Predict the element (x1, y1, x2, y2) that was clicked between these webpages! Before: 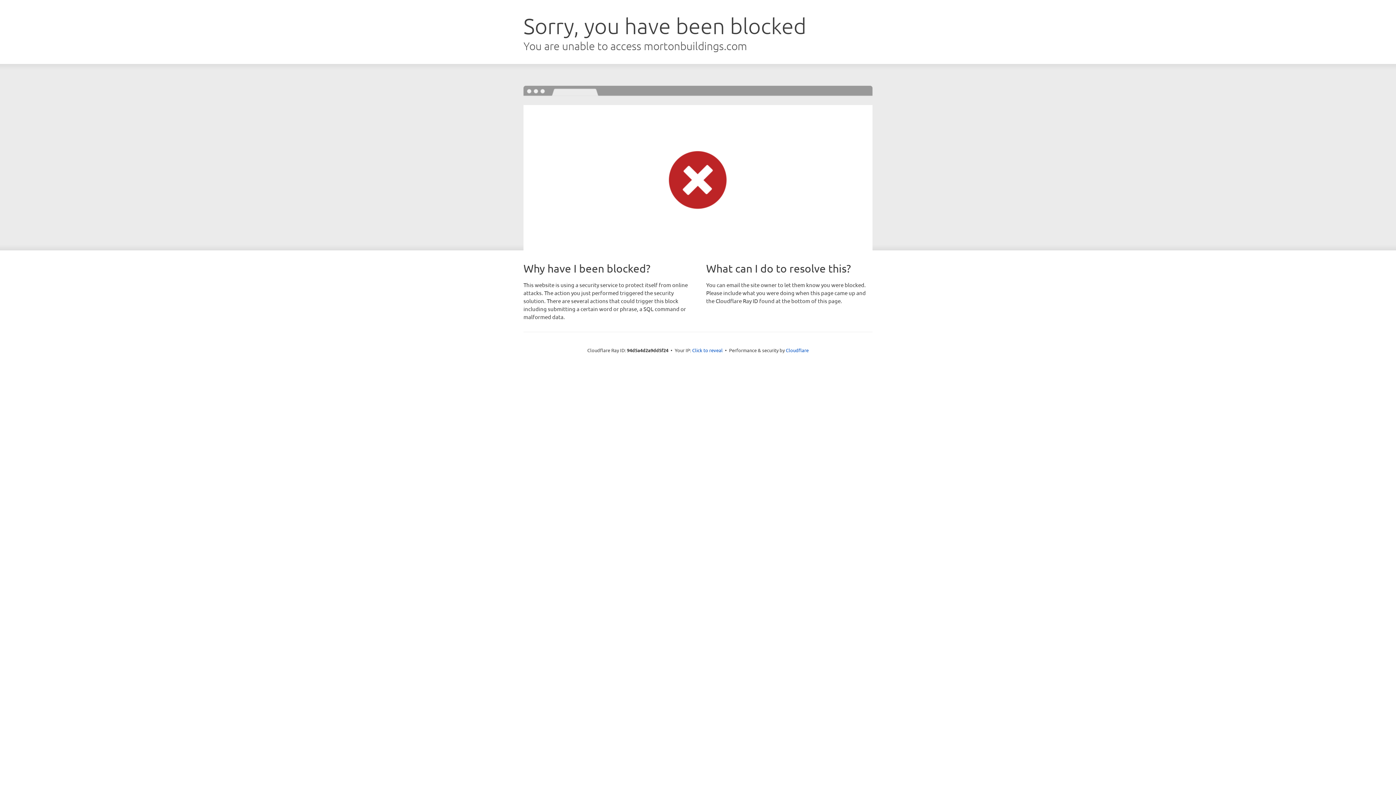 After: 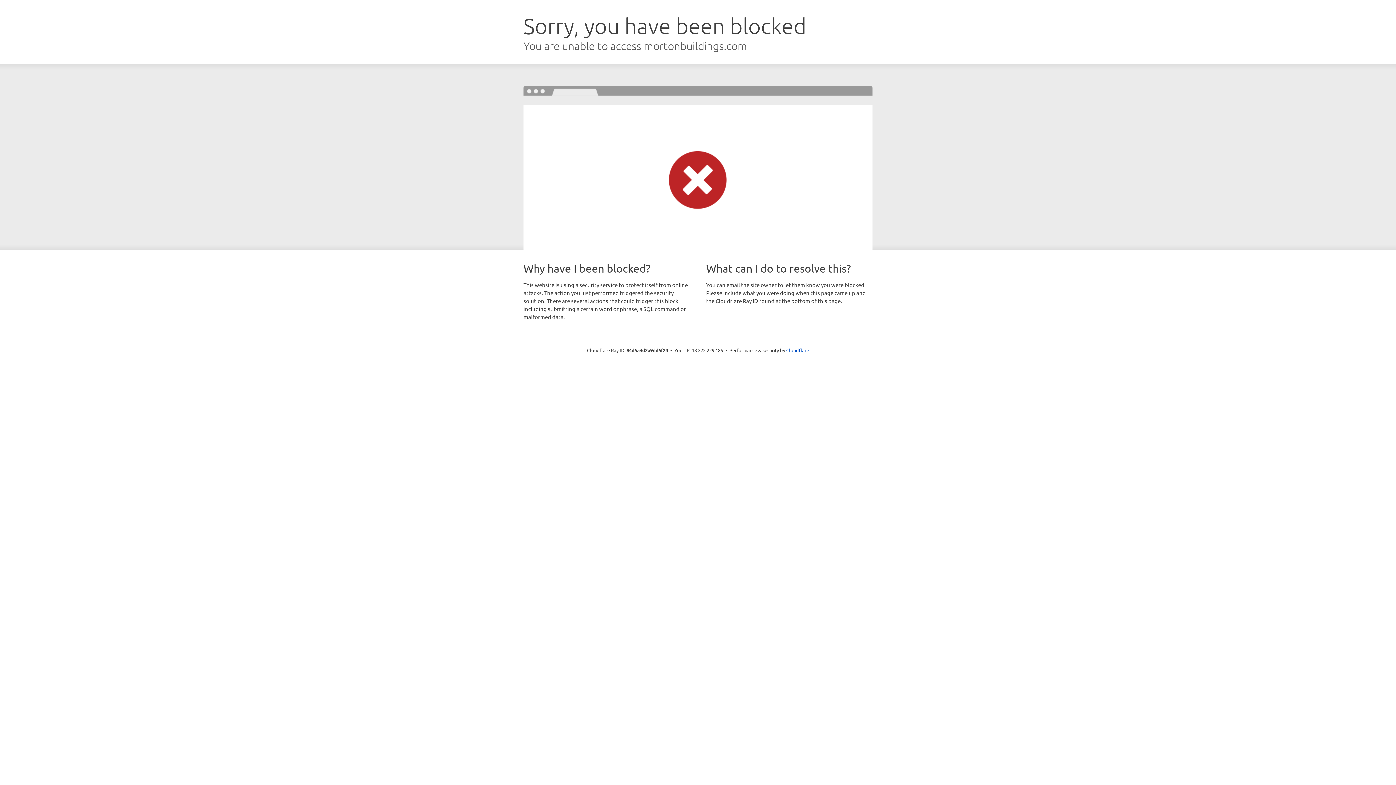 Action: bbox: (692, 346, 722, 353) label: Click to reveal